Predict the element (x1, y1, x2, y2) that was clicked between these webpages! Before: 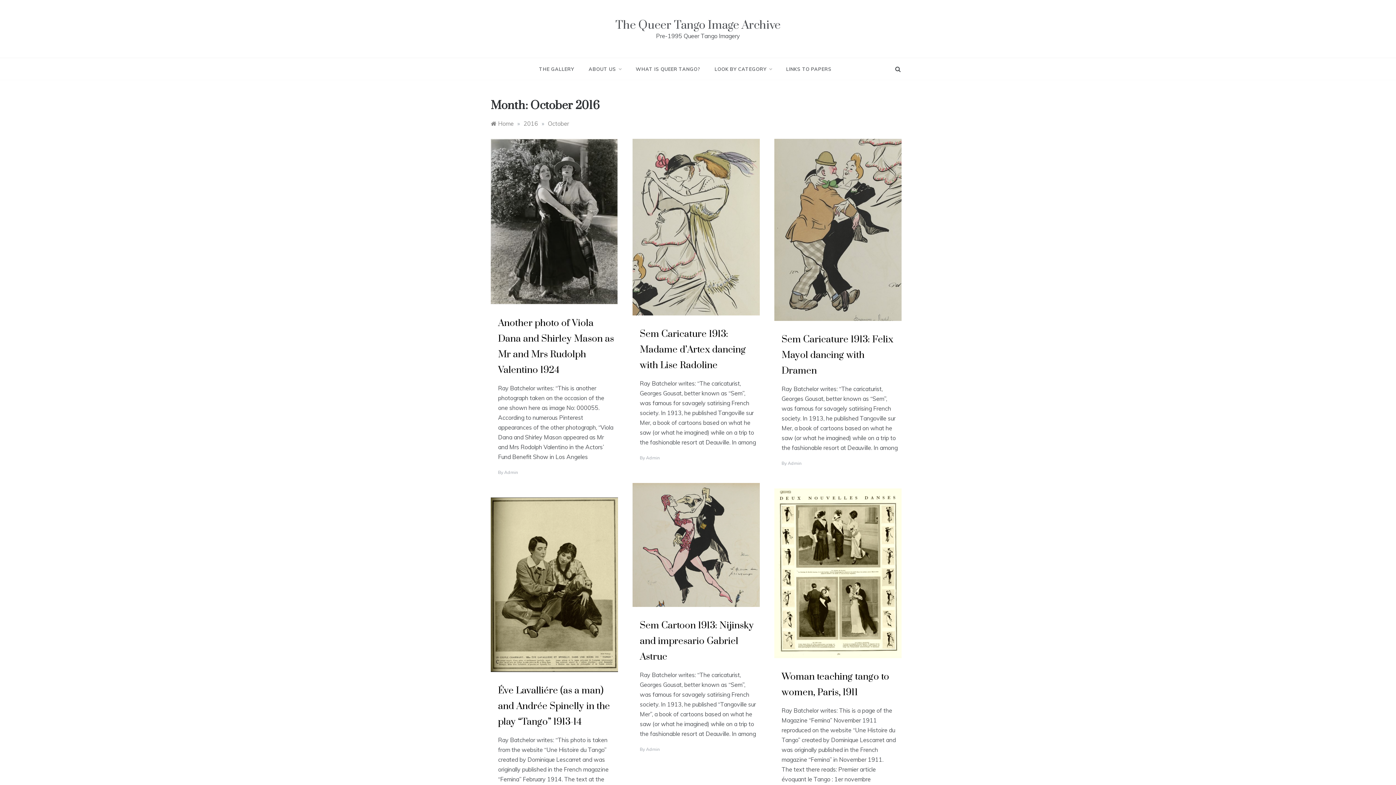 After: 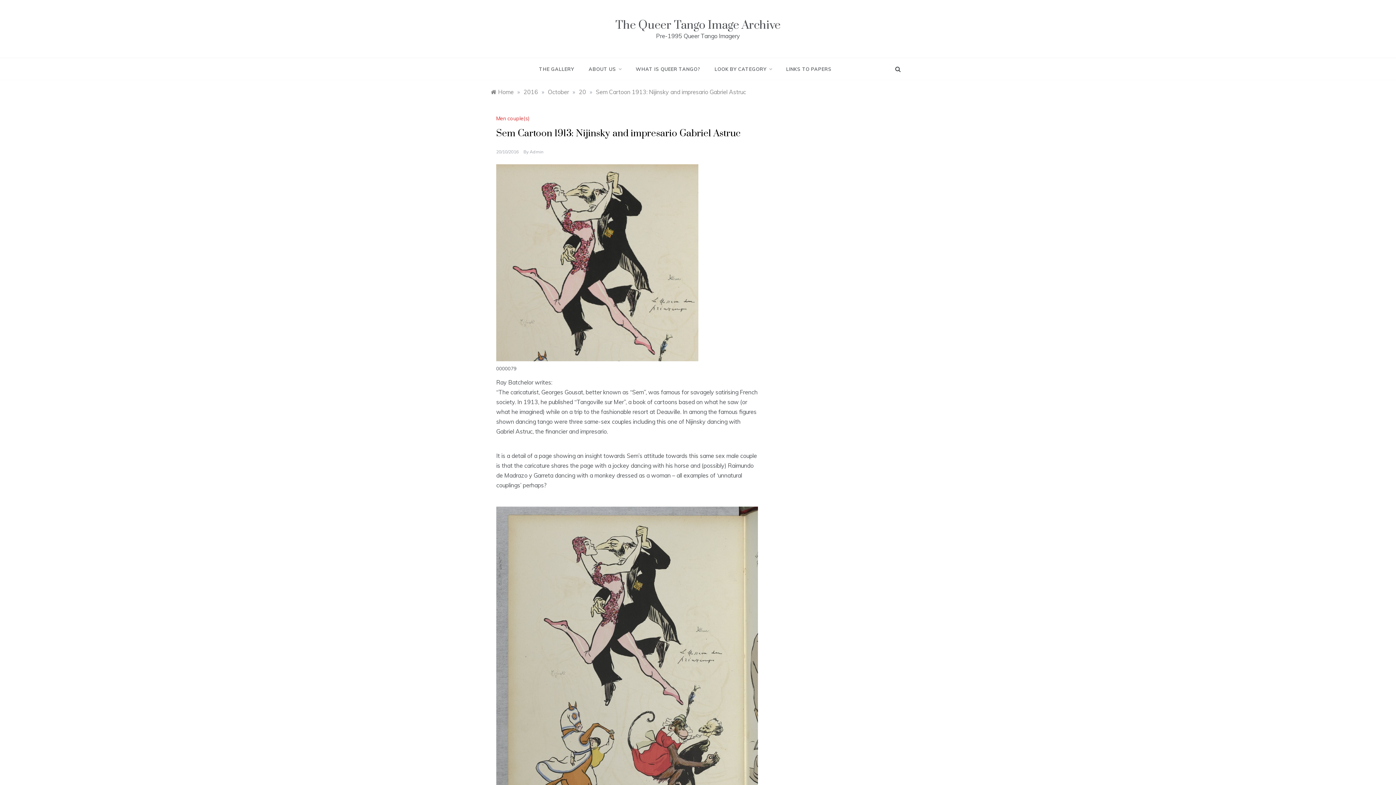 Action: bbox: (640, 619, 754, 663) label: Sem Cartoon 1913: Nijinsky and impresario Gabriel Astruc